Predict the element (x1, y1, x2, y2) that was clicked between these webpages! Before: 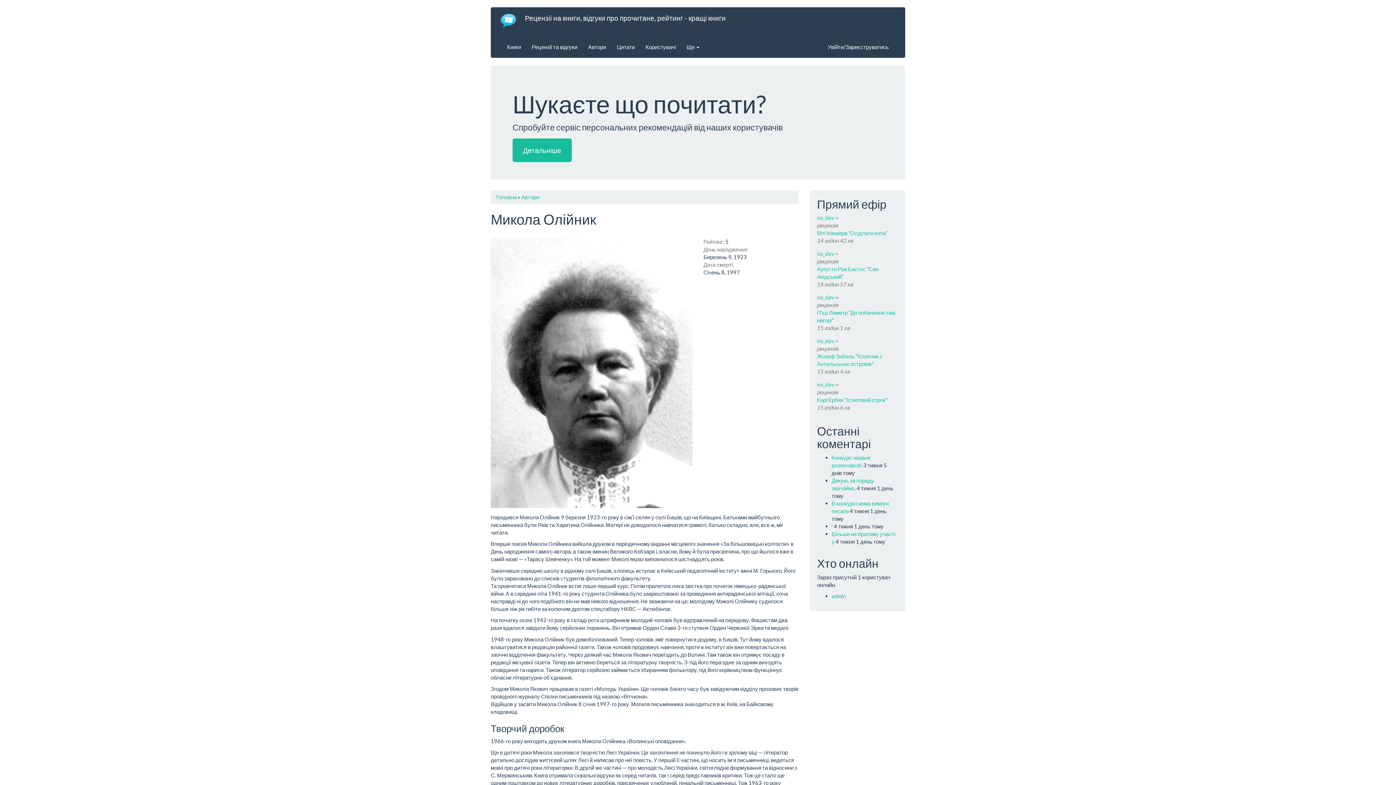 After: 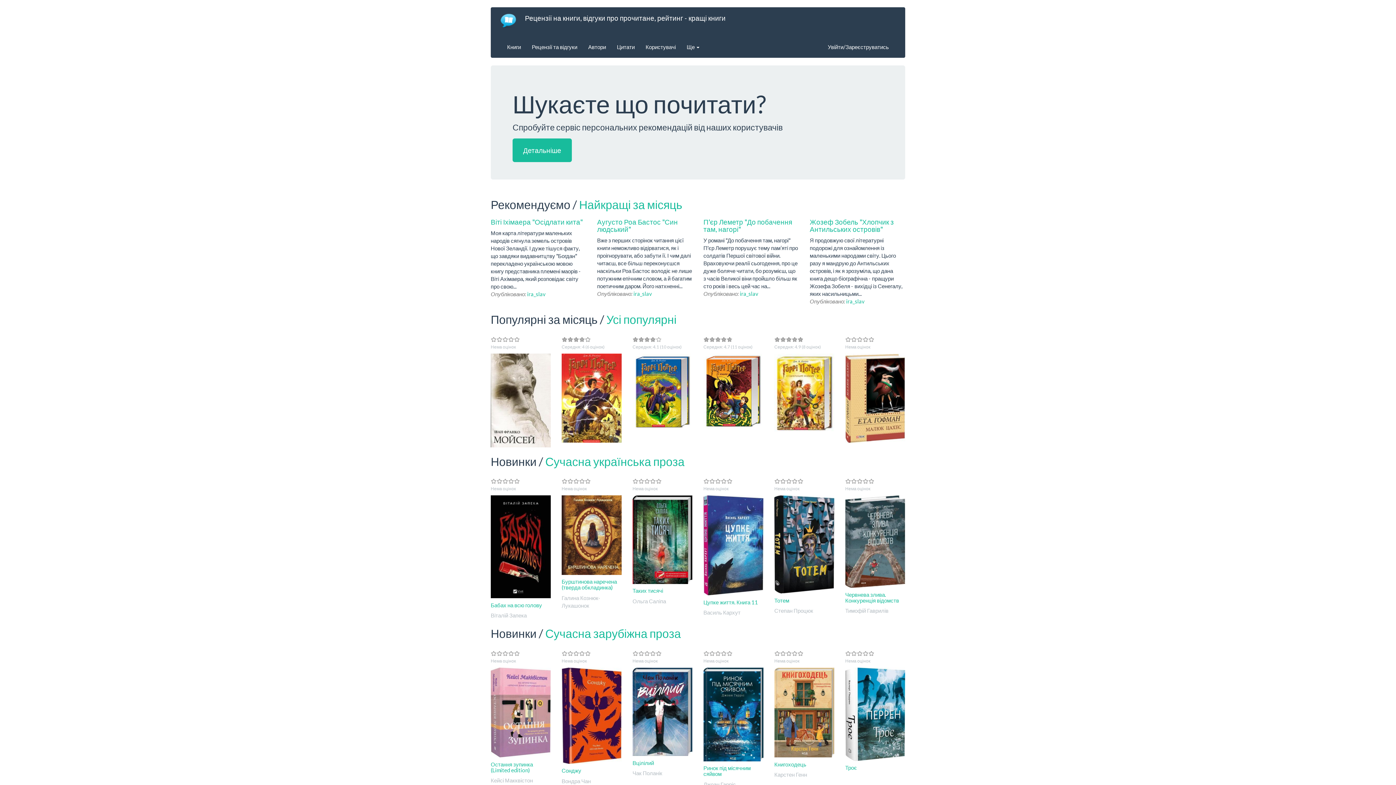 Action: bbox: (496, 10, 525, 33)